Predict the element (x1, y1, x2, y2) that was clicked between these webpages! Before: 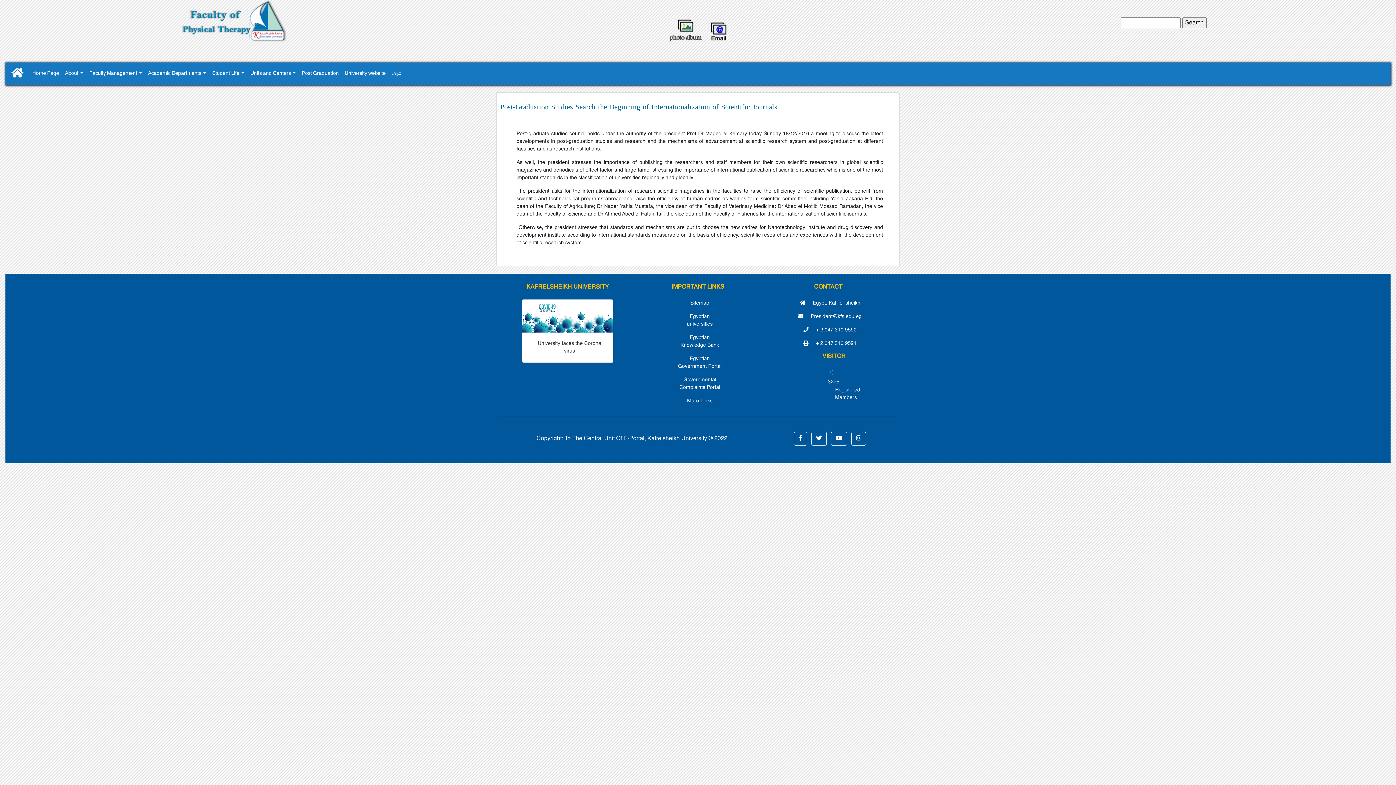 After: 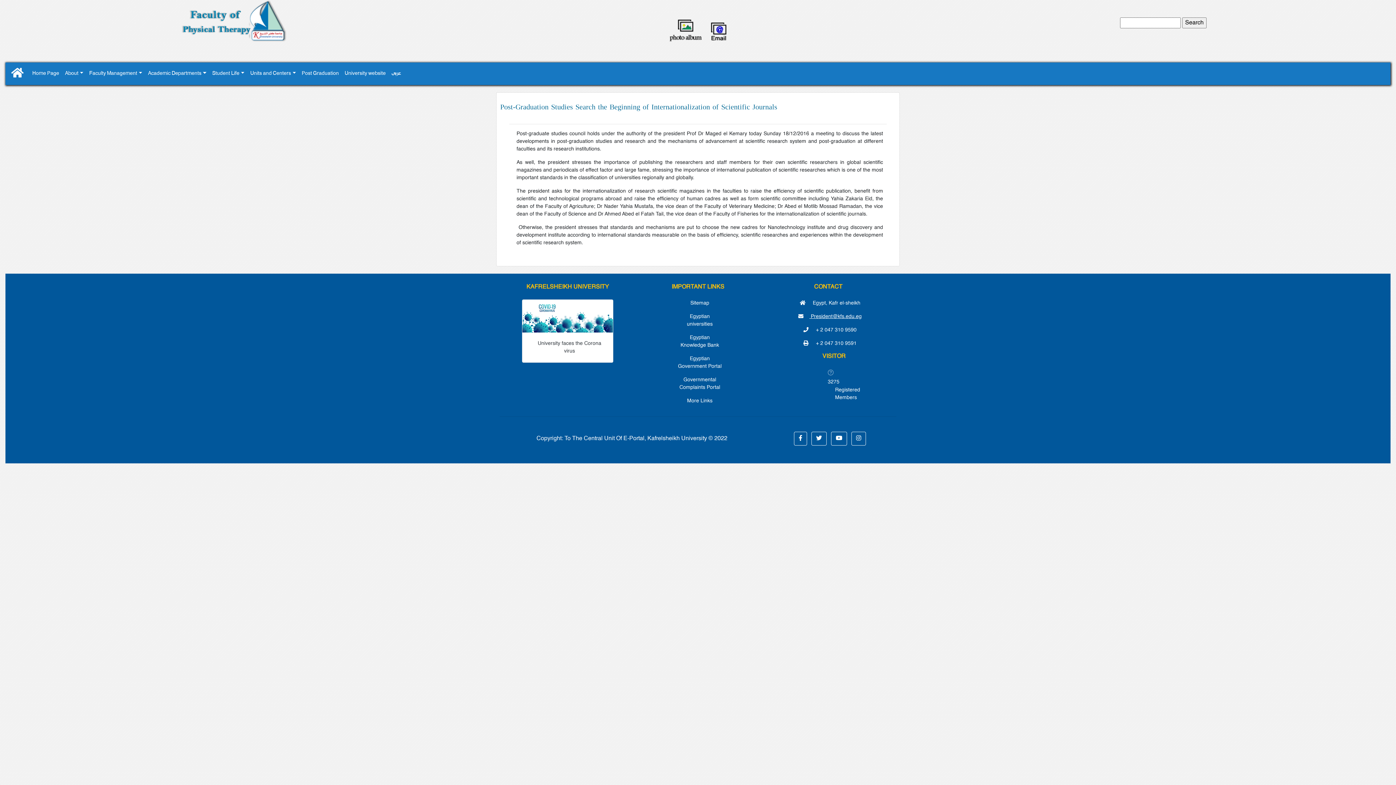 Action: label:  President@kfs.edu.eg bbox: (798, 314, 861, 319)